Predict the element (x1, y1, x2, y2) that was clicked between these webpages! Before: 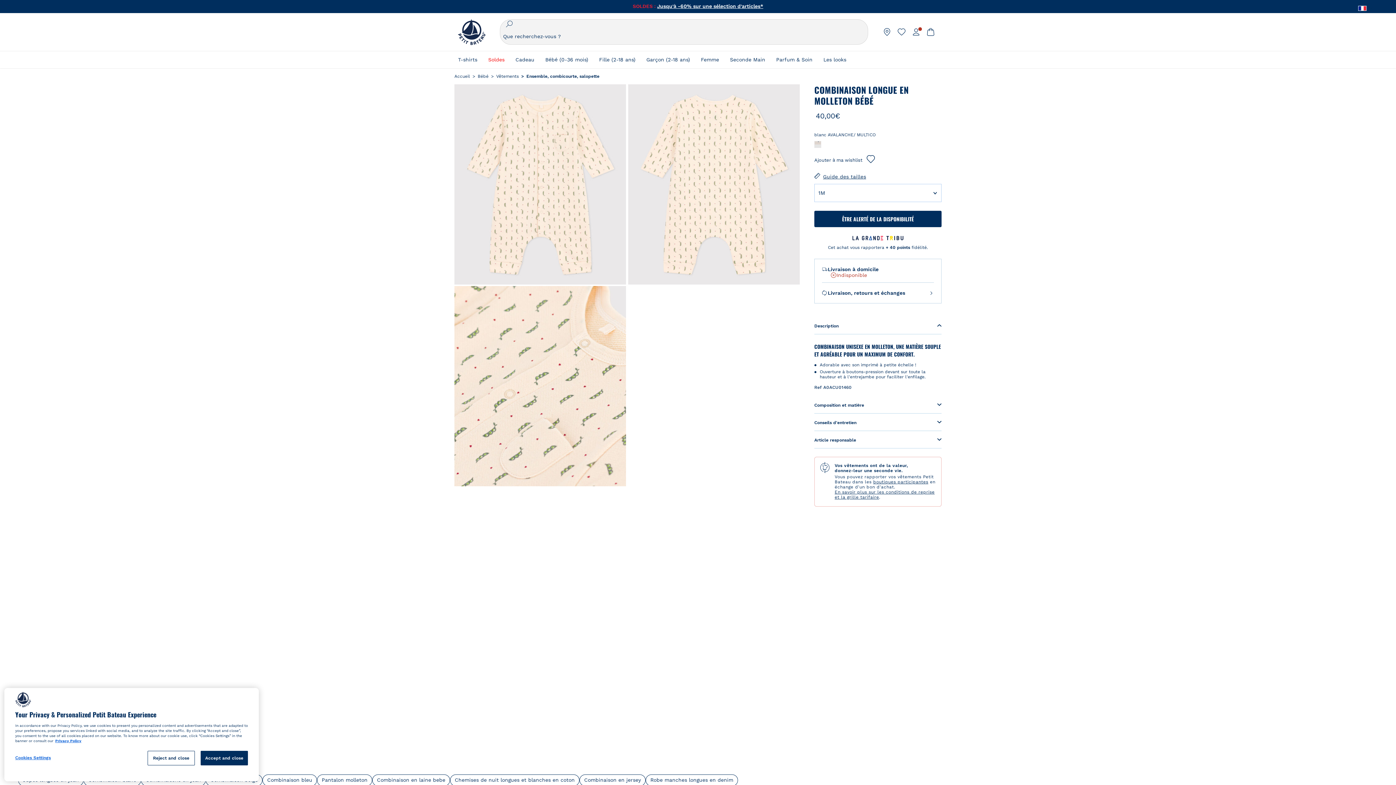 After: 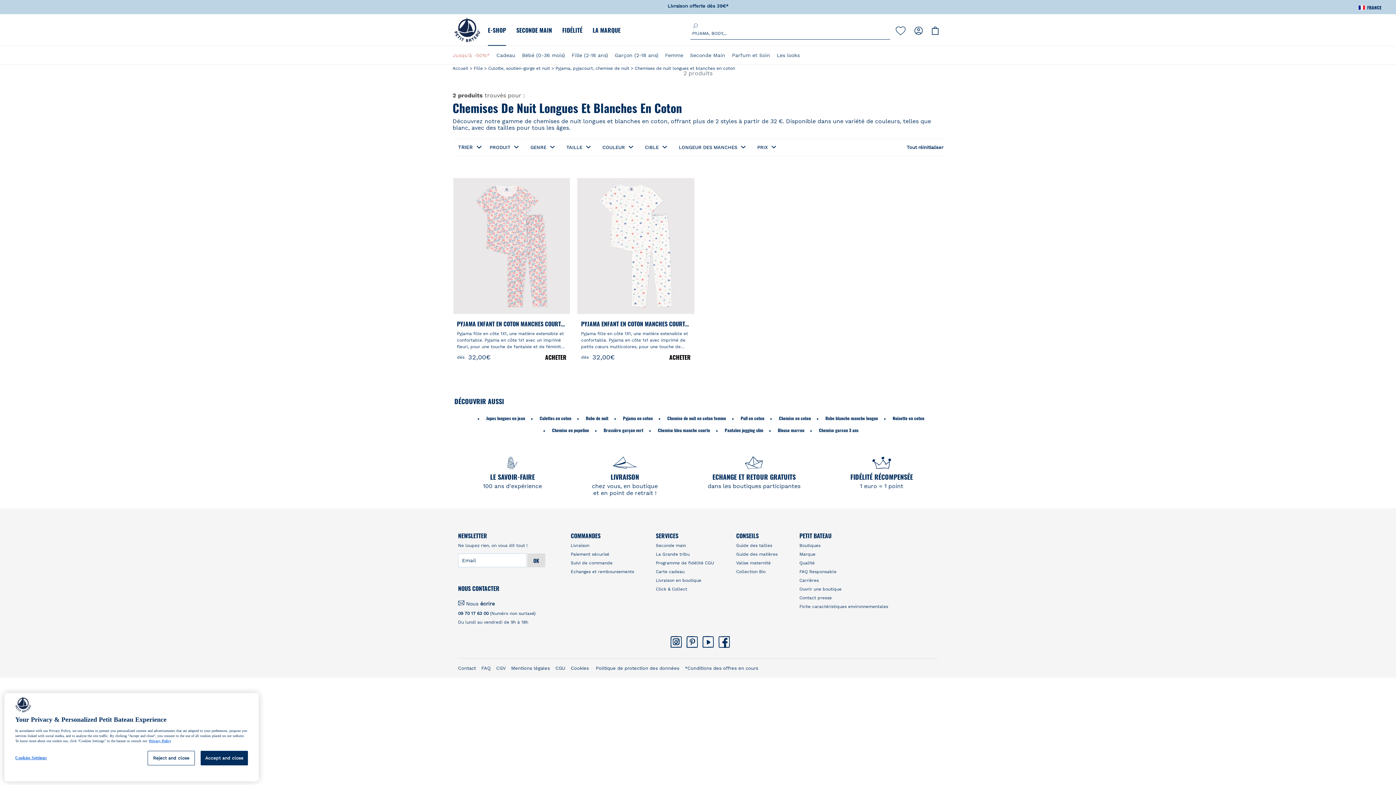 Action: label: Chemises de nuit longues et blanches en coton bbox: (454, 777, 574, 783)